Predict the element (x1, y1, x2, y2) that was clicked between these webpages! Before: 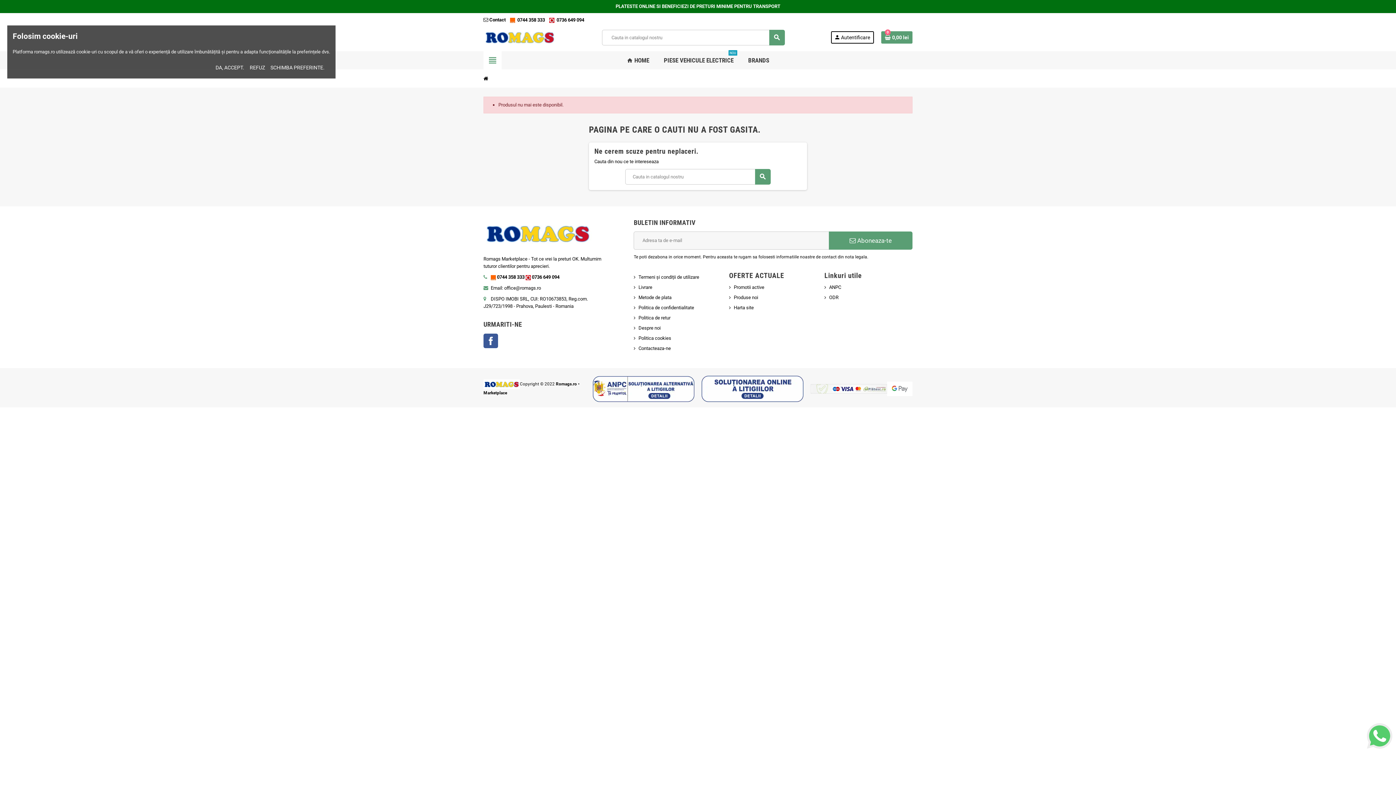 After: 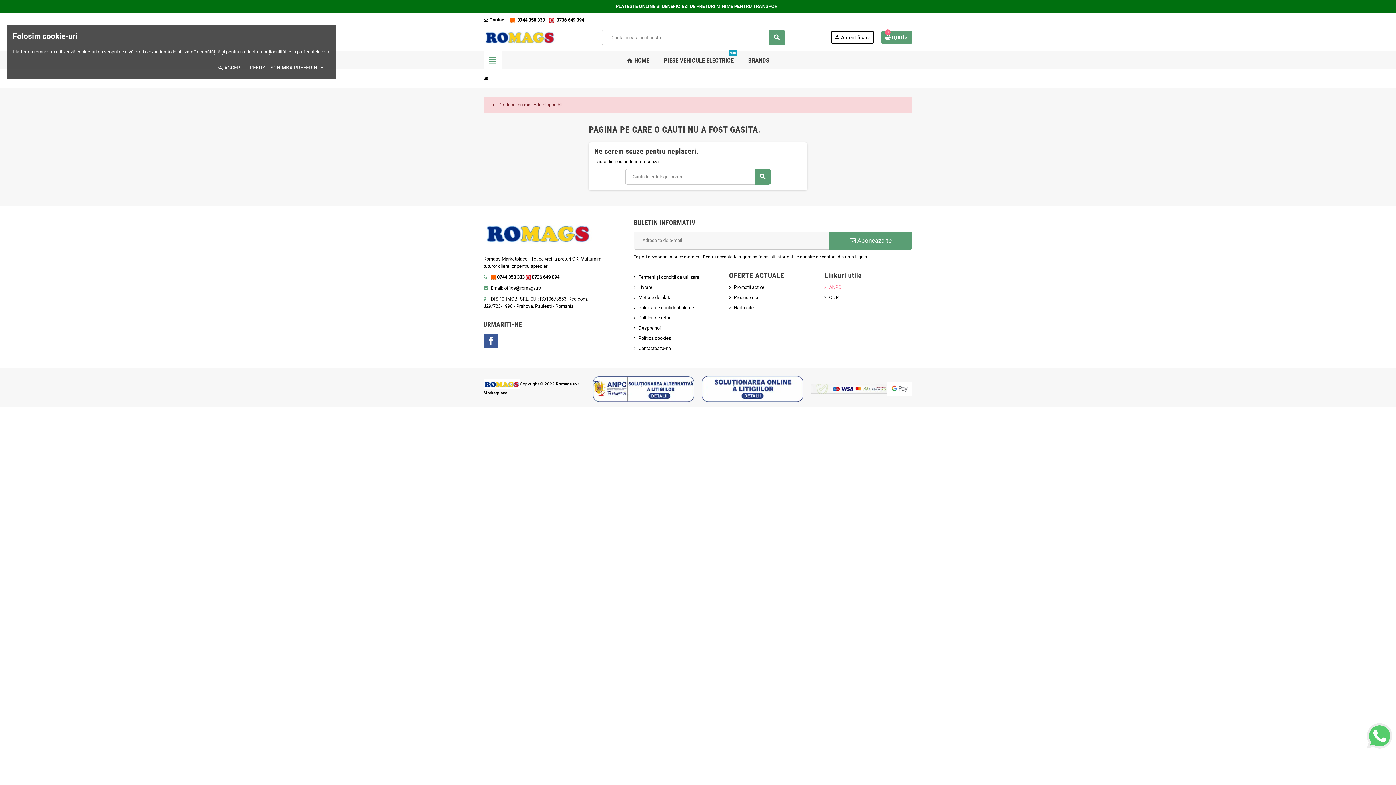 Action: label: ANPC bbox: (824, 284, 841, 290)